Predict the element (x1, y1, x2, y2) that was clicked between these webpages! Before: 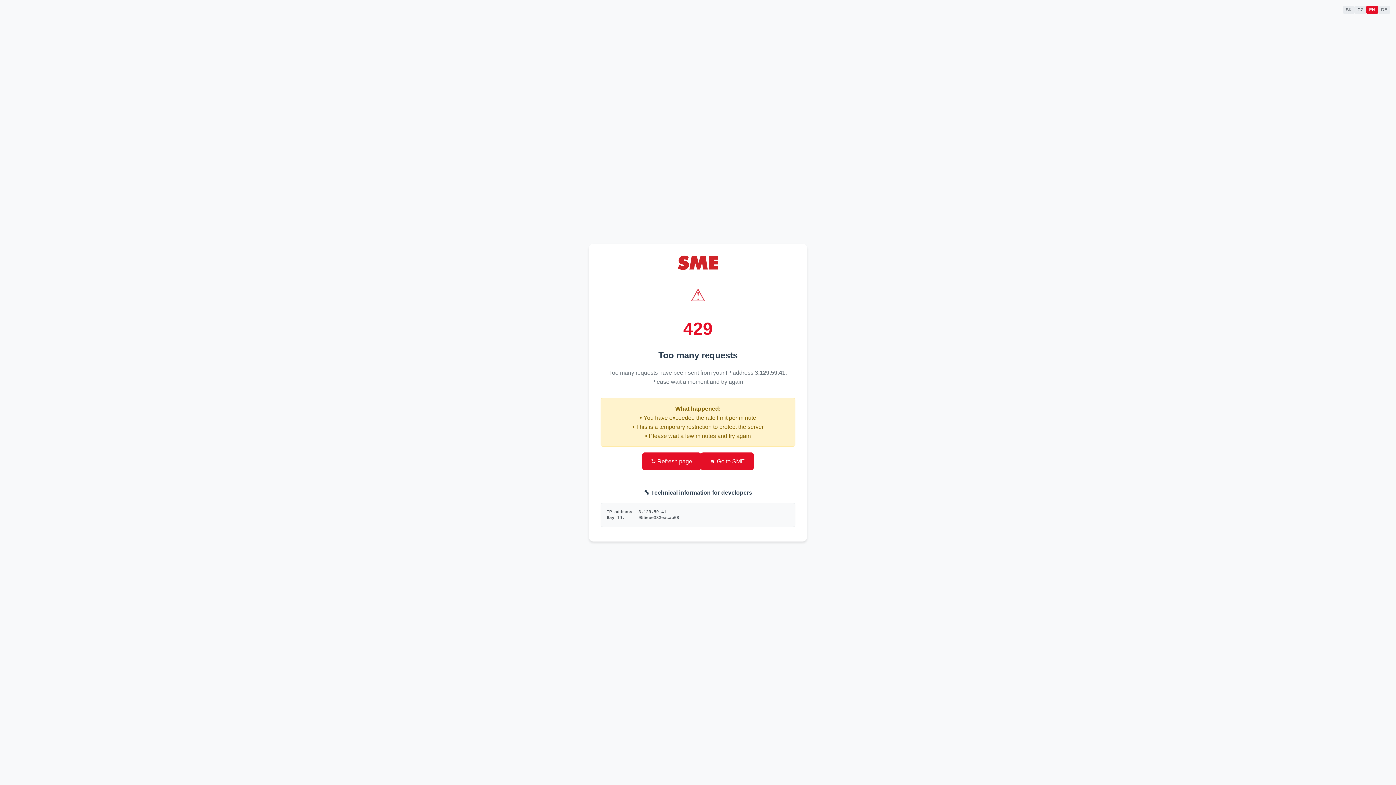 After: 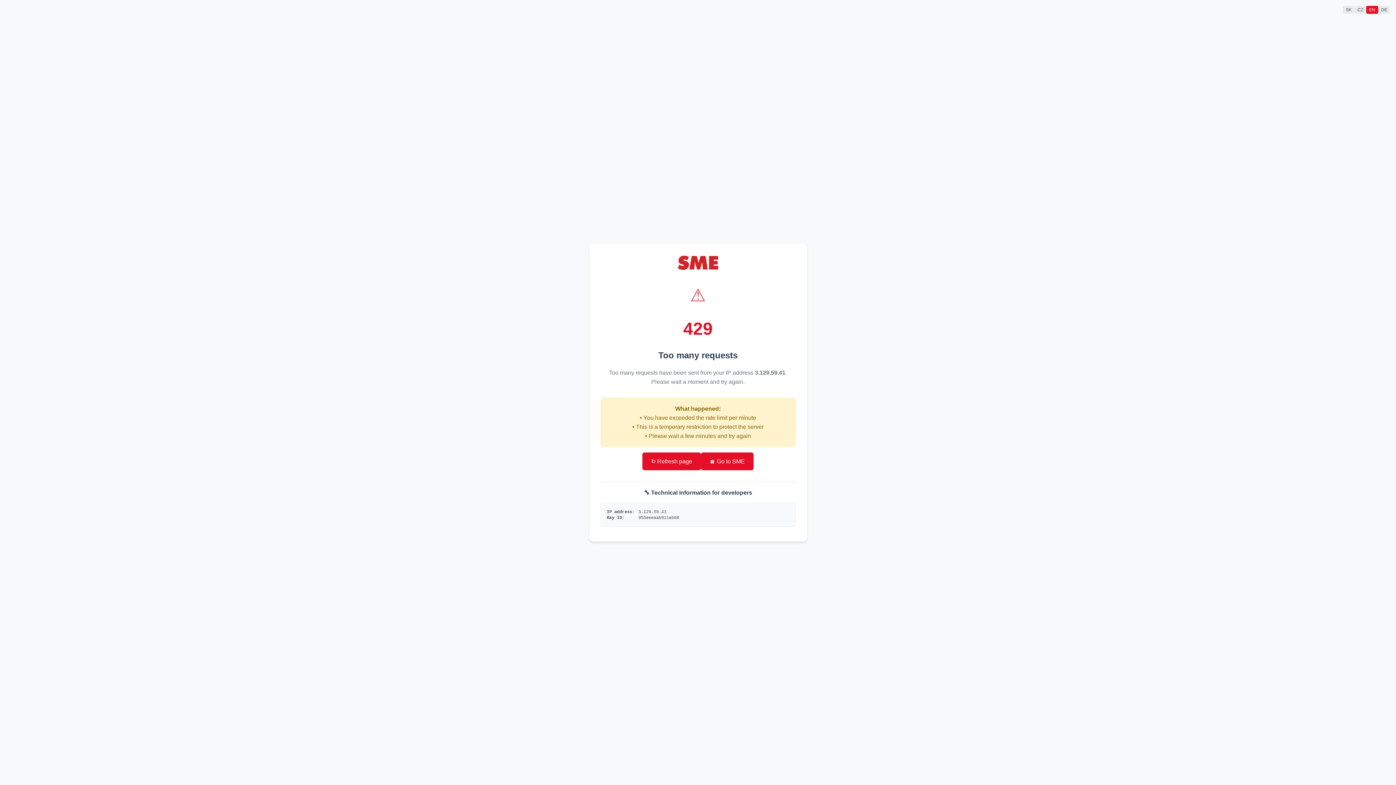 Action: bbox: (642, 452, 701, 470) label: ↻ Refresh page